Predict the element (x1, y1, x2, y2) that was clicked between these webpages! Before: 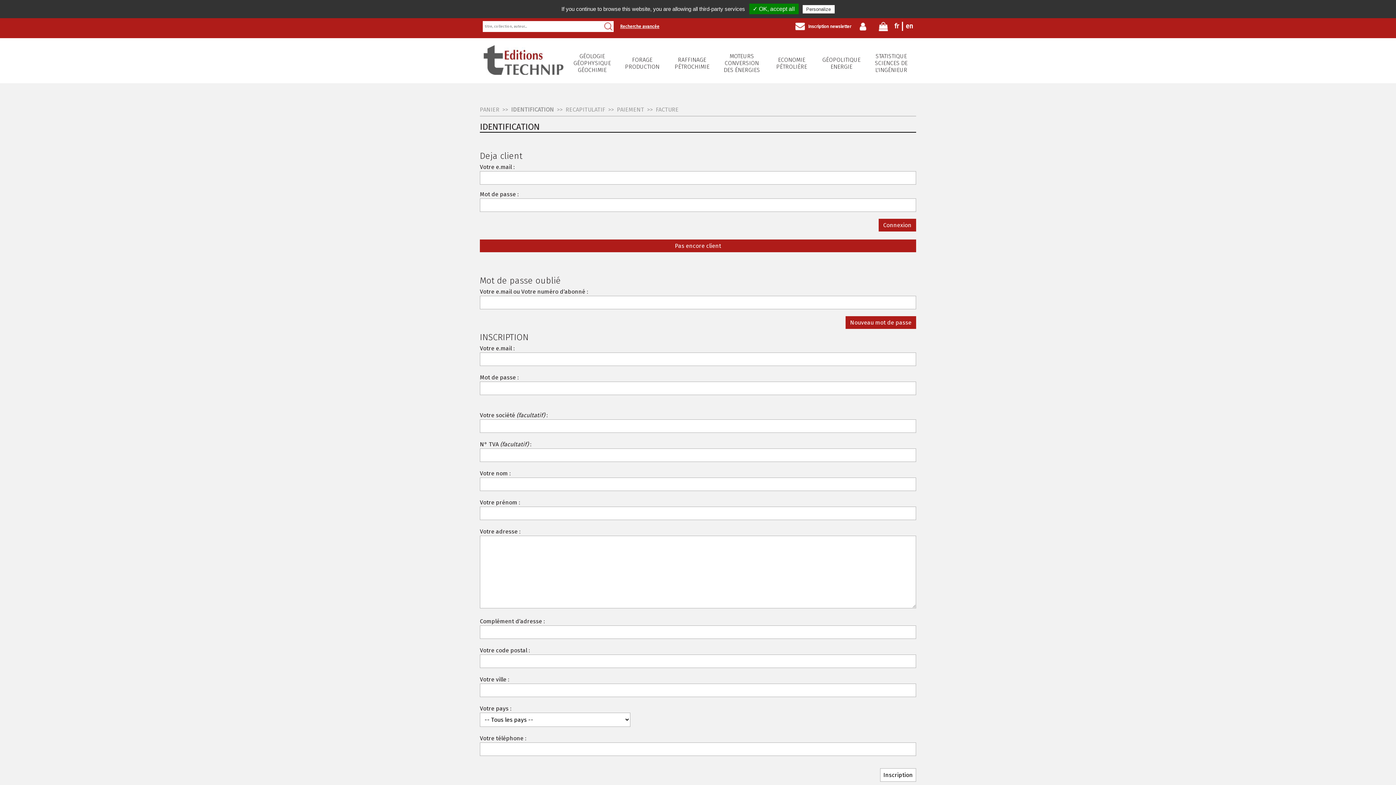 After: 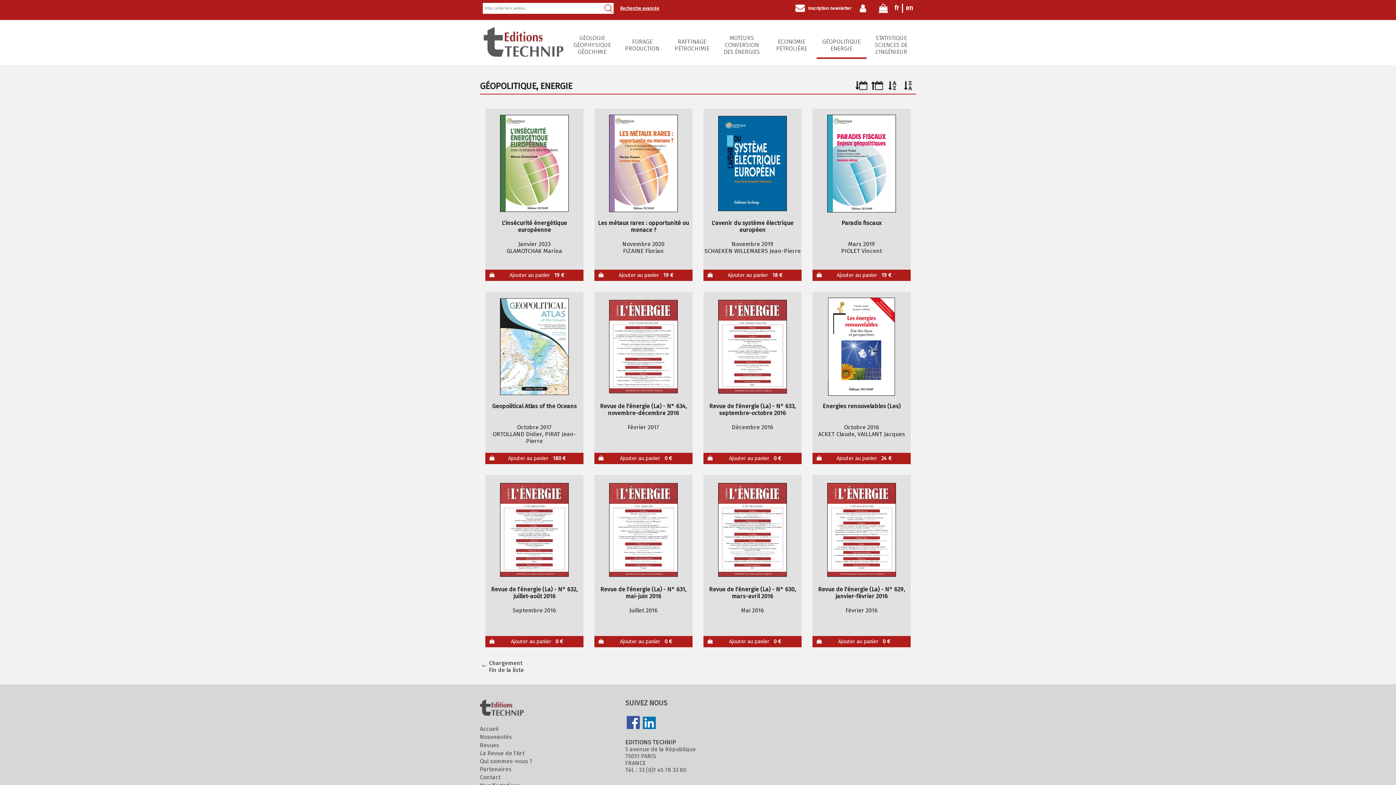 Action: bbox: (816, 56, 866, 73) label: GÉOPOLITIQUE
ENERGIE